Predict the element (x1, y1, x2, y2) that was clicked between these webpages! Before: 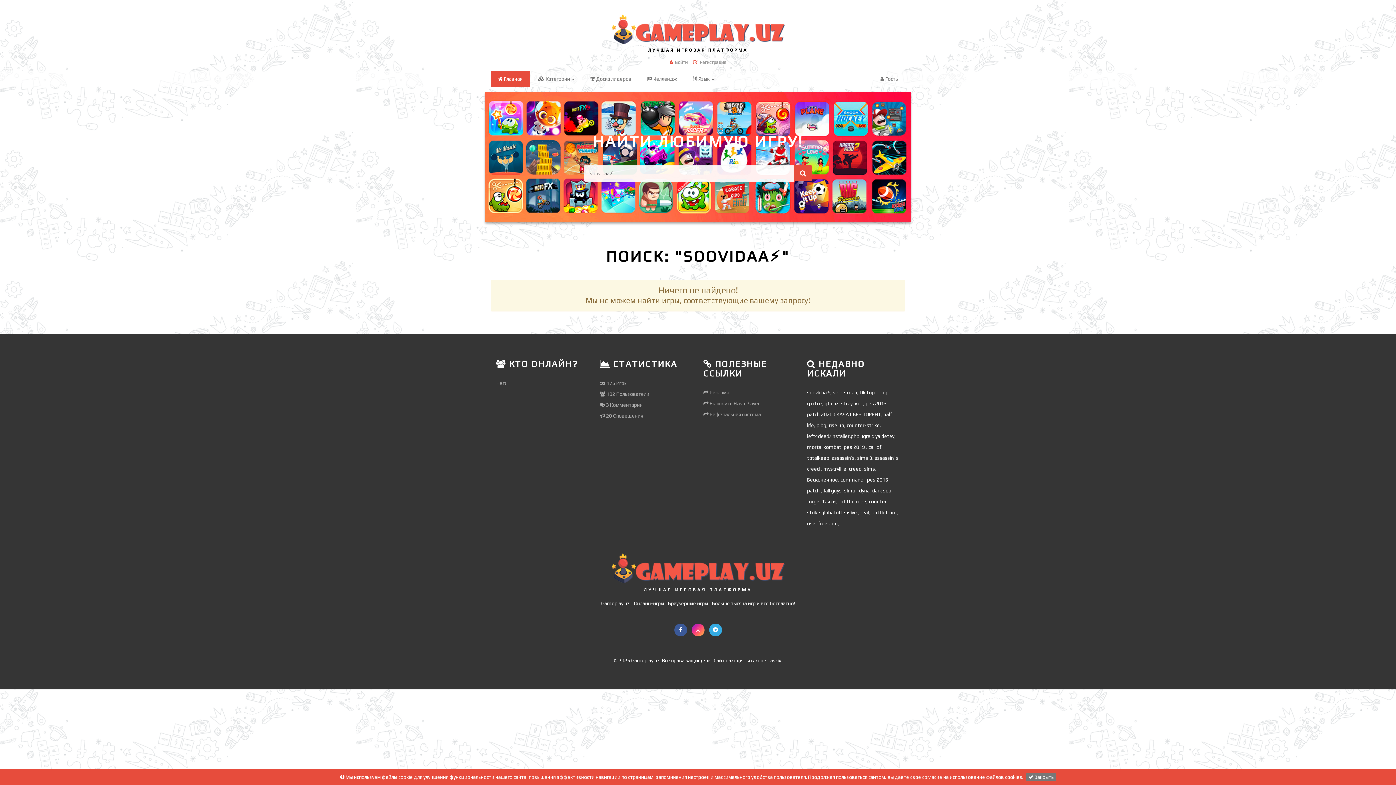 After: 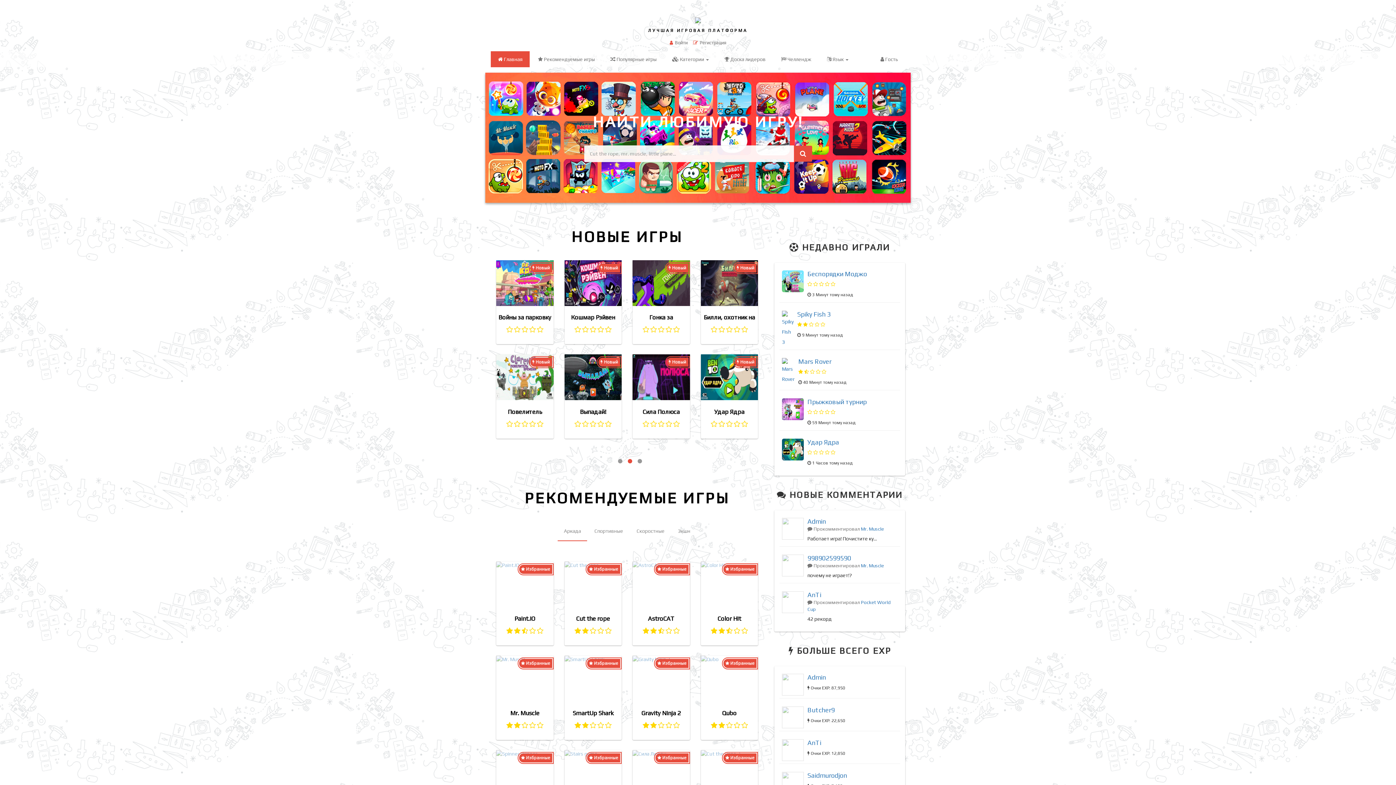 Action: bbox: (610, 549, 786, 592) label: ЛУЧШАЯ ИГРОВАЯ ПЛАТФОРМА